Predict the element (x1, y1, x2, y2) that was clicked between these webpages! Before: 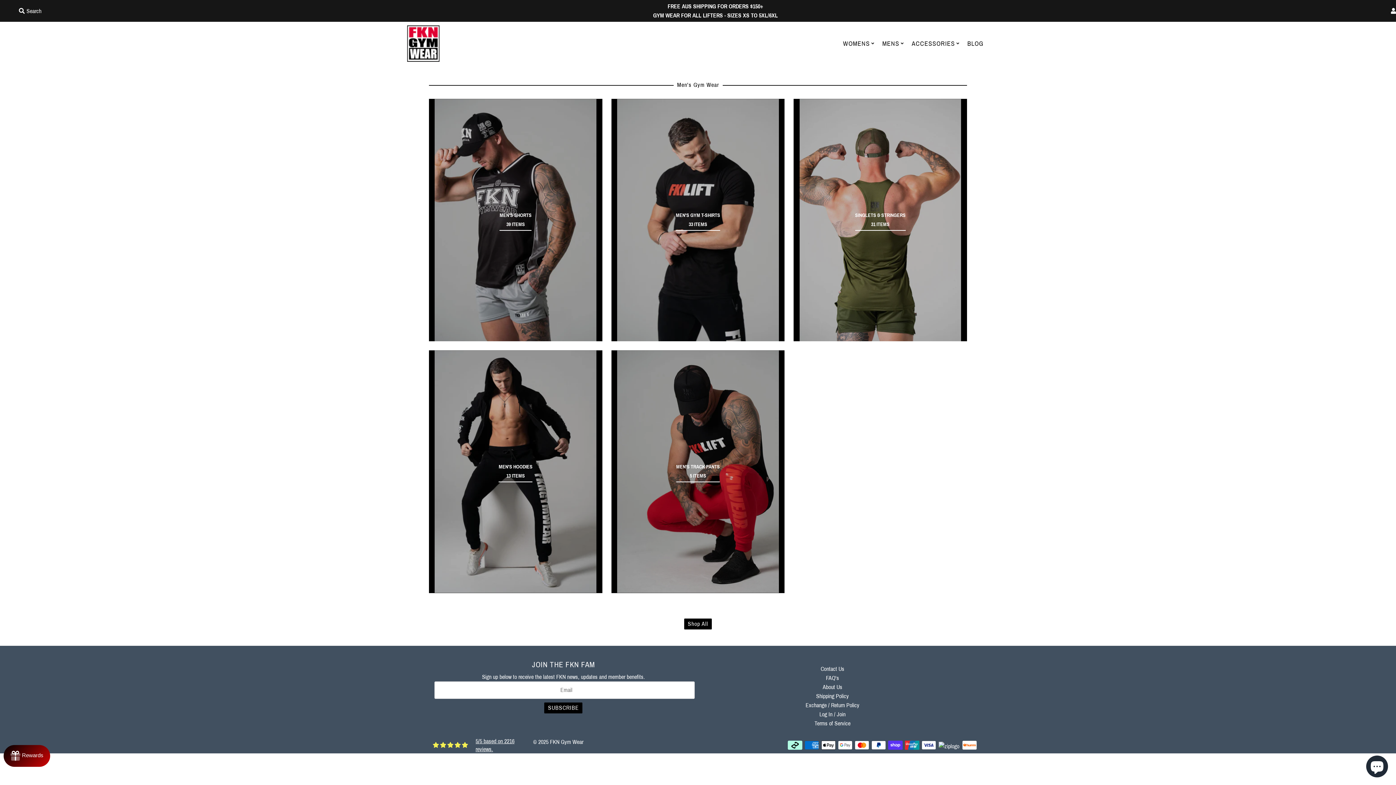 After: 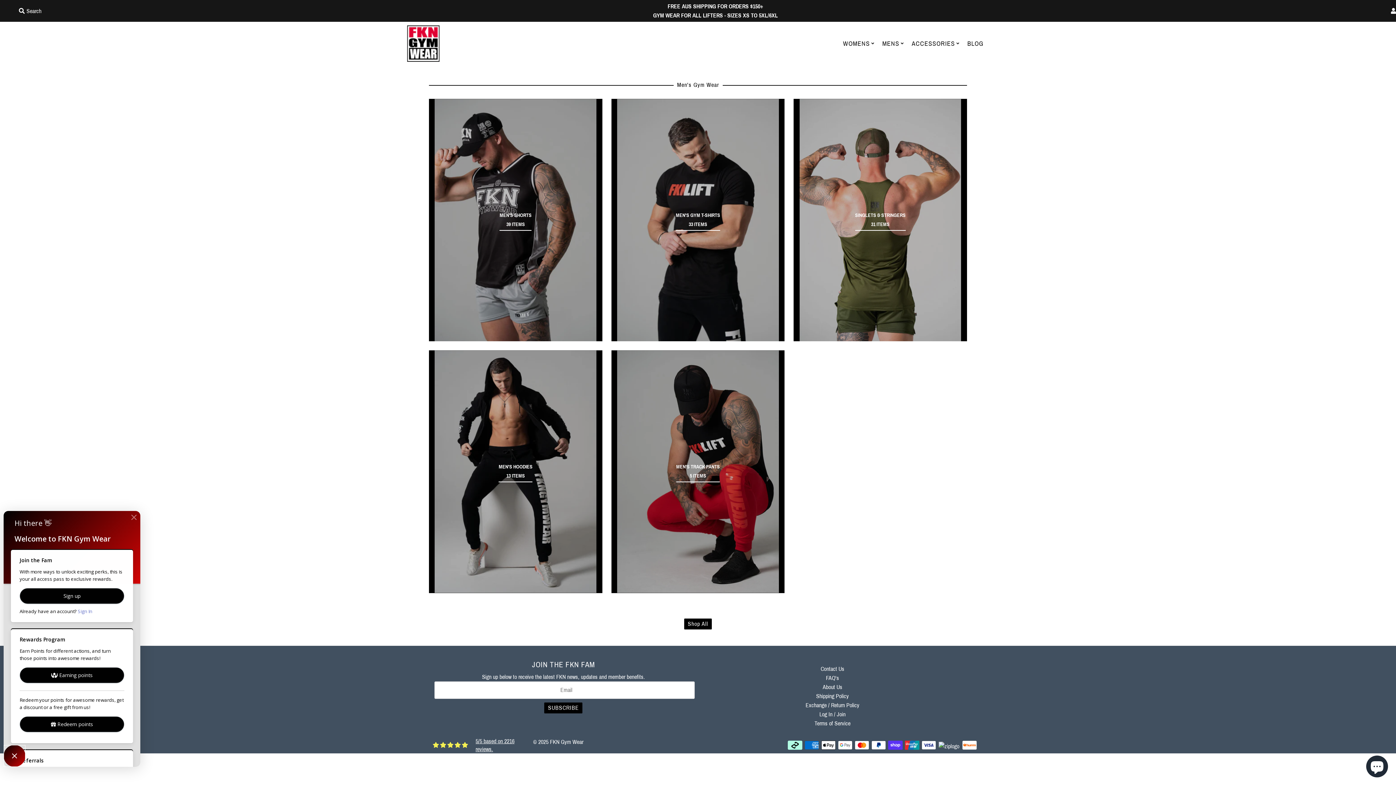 Action: bbox: (3, 745, 50, 767) label: Rewards